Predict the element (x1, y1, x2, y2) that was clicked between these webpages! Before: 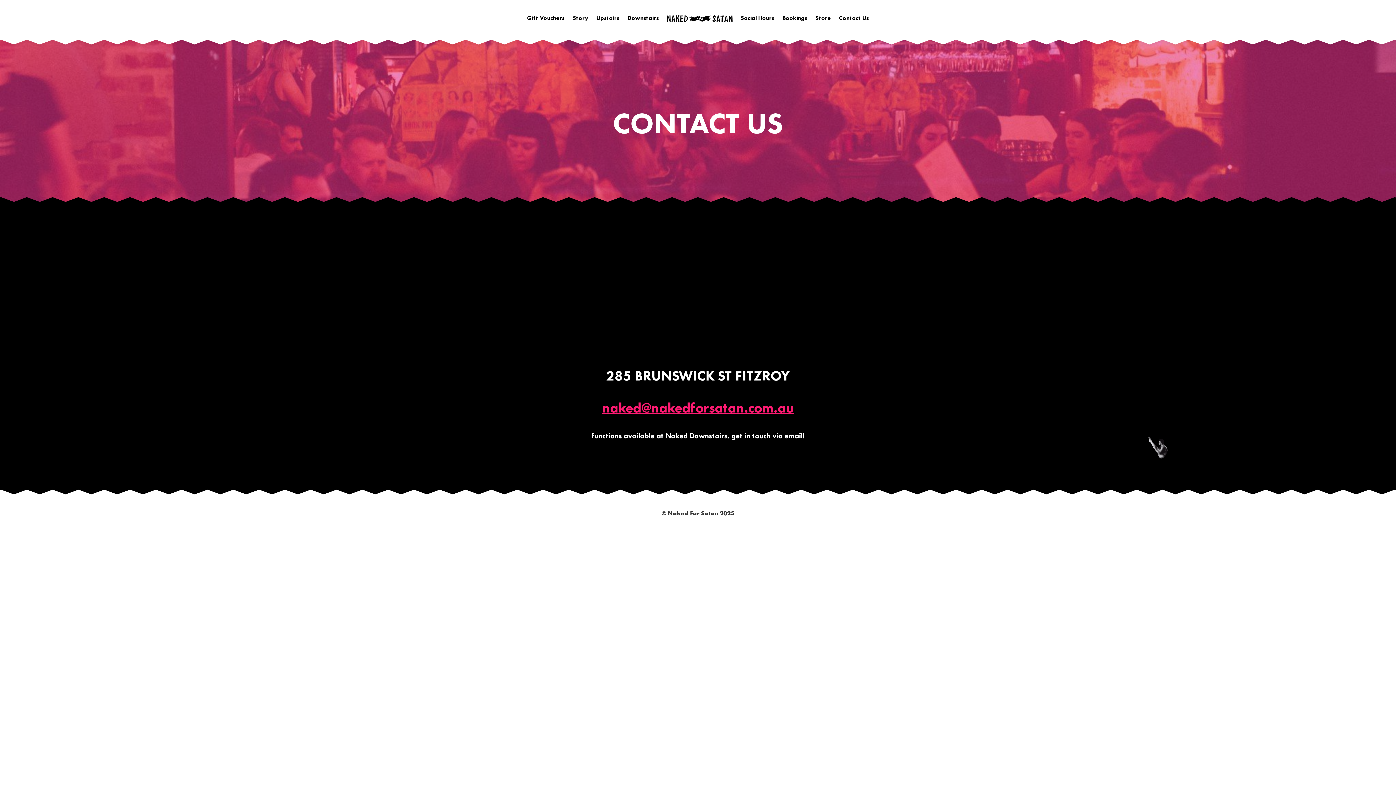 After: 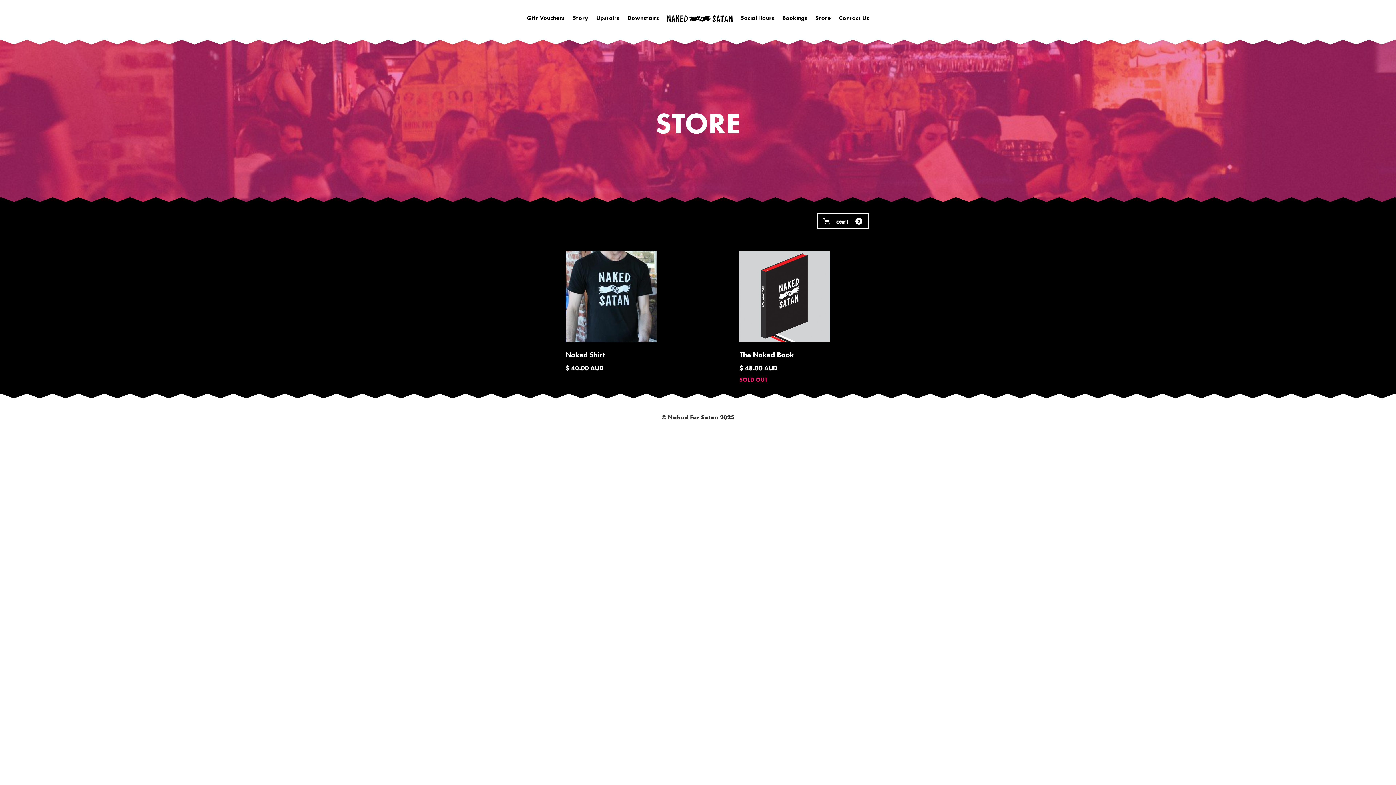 Action: bbox: (815, 14, 831, 22) label: Store